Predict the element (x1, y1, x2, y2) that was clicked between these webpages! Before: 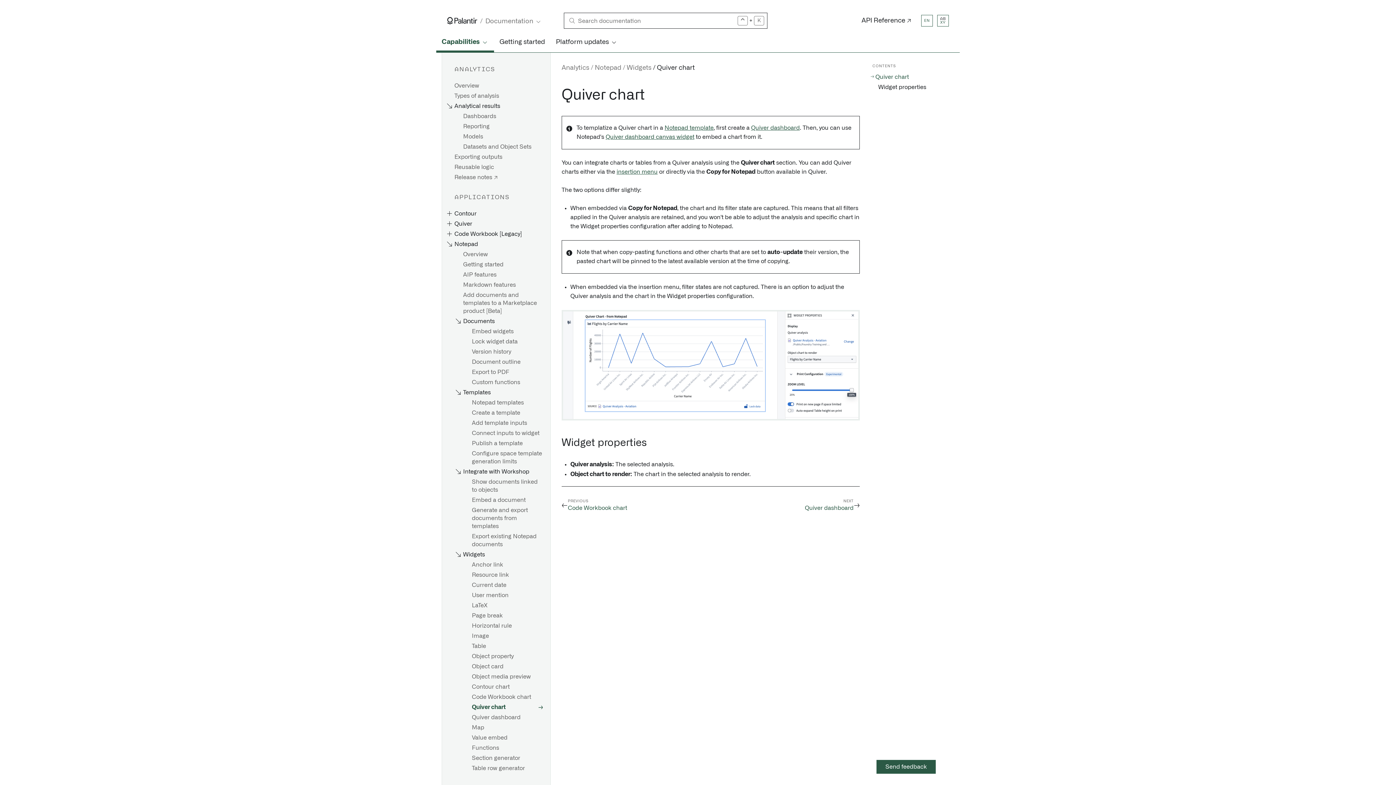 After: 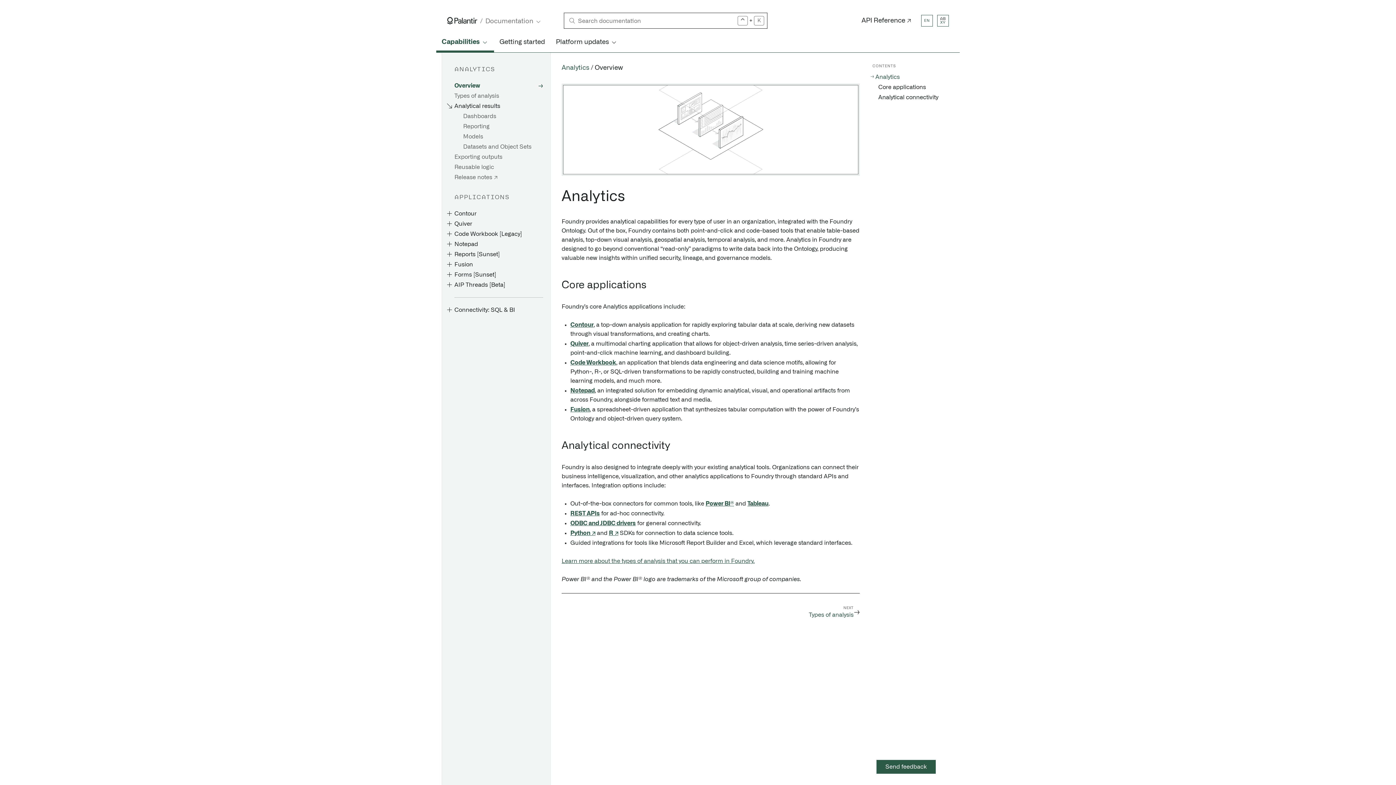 Action: bbox: (561, 64, 589, 71) label: Analytics